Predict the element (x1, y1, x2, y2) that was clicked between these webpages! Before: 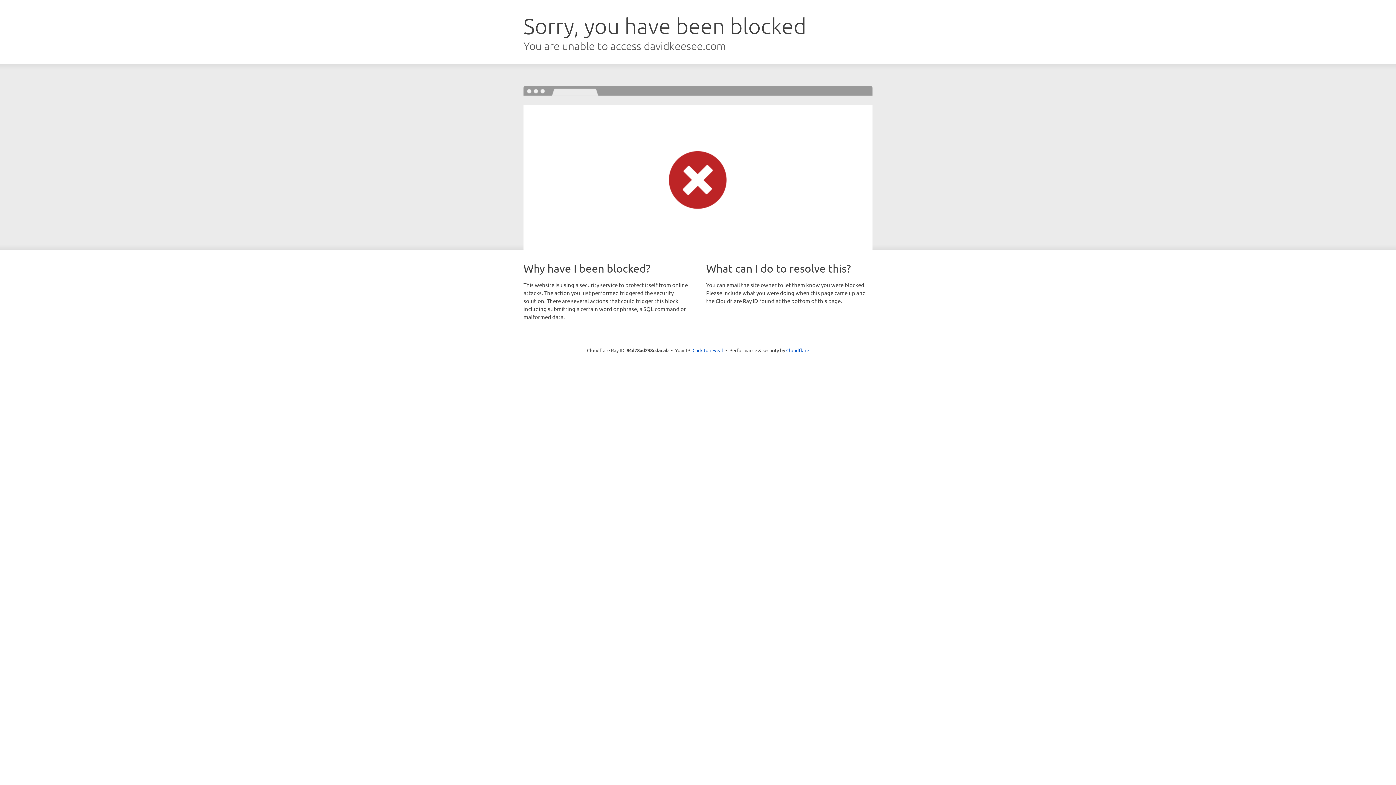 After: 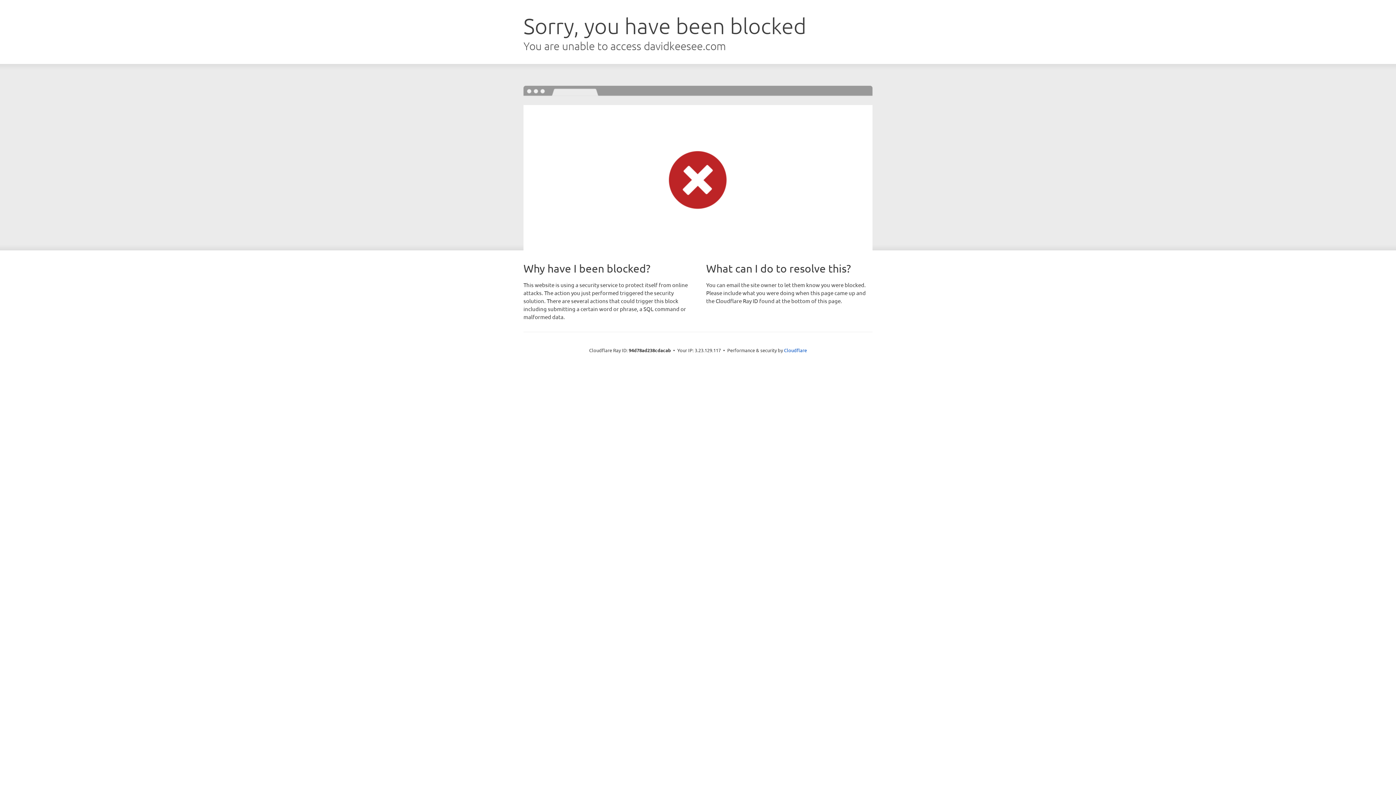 Action: bbox: (692, 346, 723, 353) label: Click to reveal